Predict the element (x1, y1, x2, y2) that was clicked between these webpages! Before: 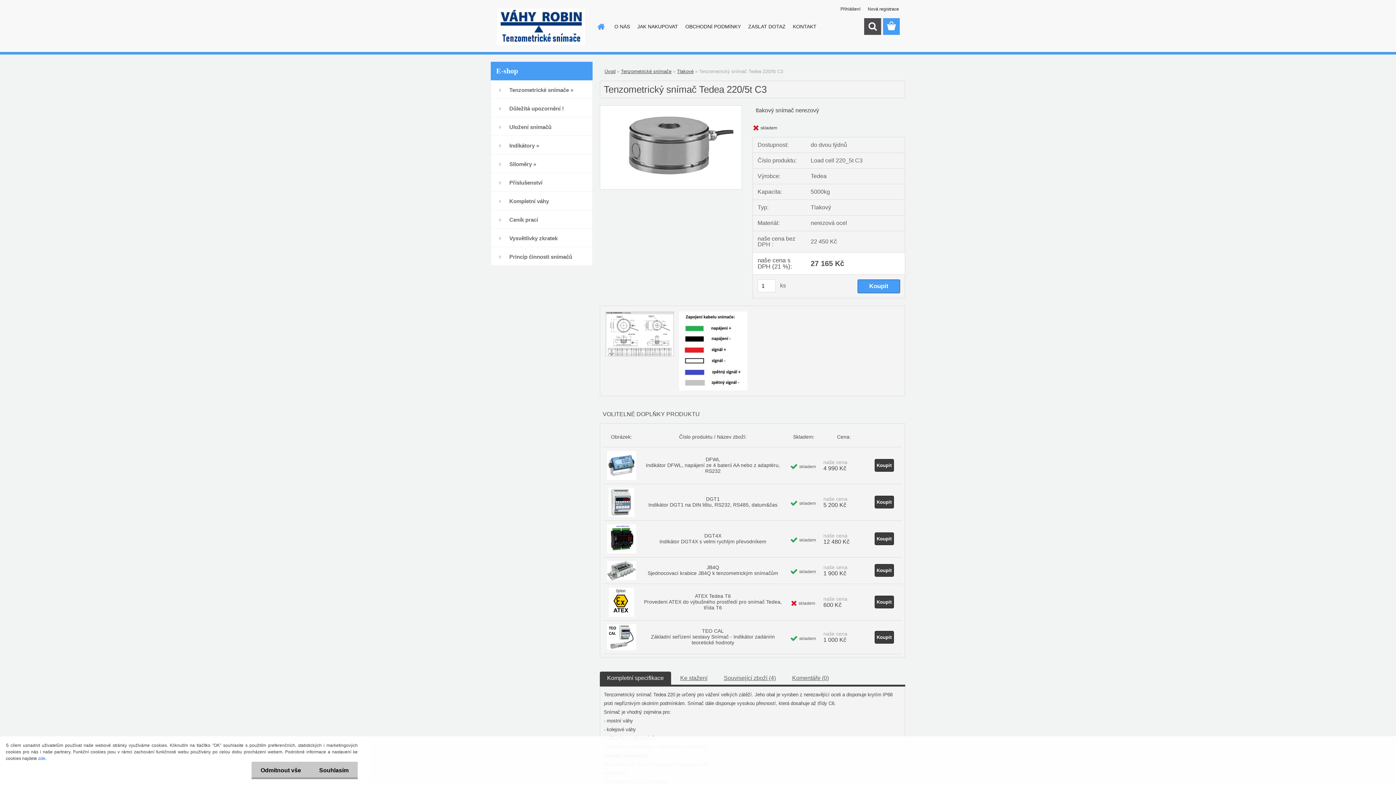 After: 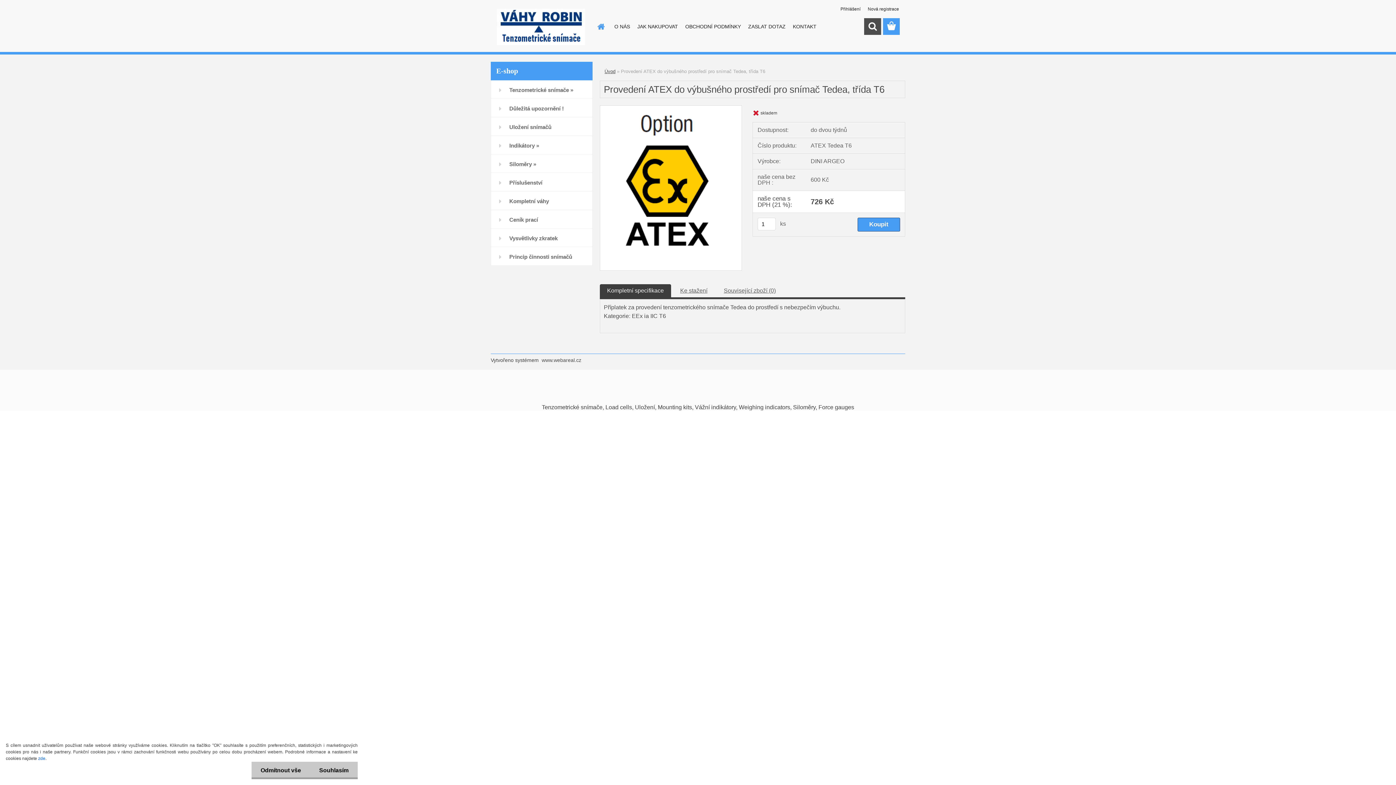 Action: bbox: (609, 587, 634, 593)